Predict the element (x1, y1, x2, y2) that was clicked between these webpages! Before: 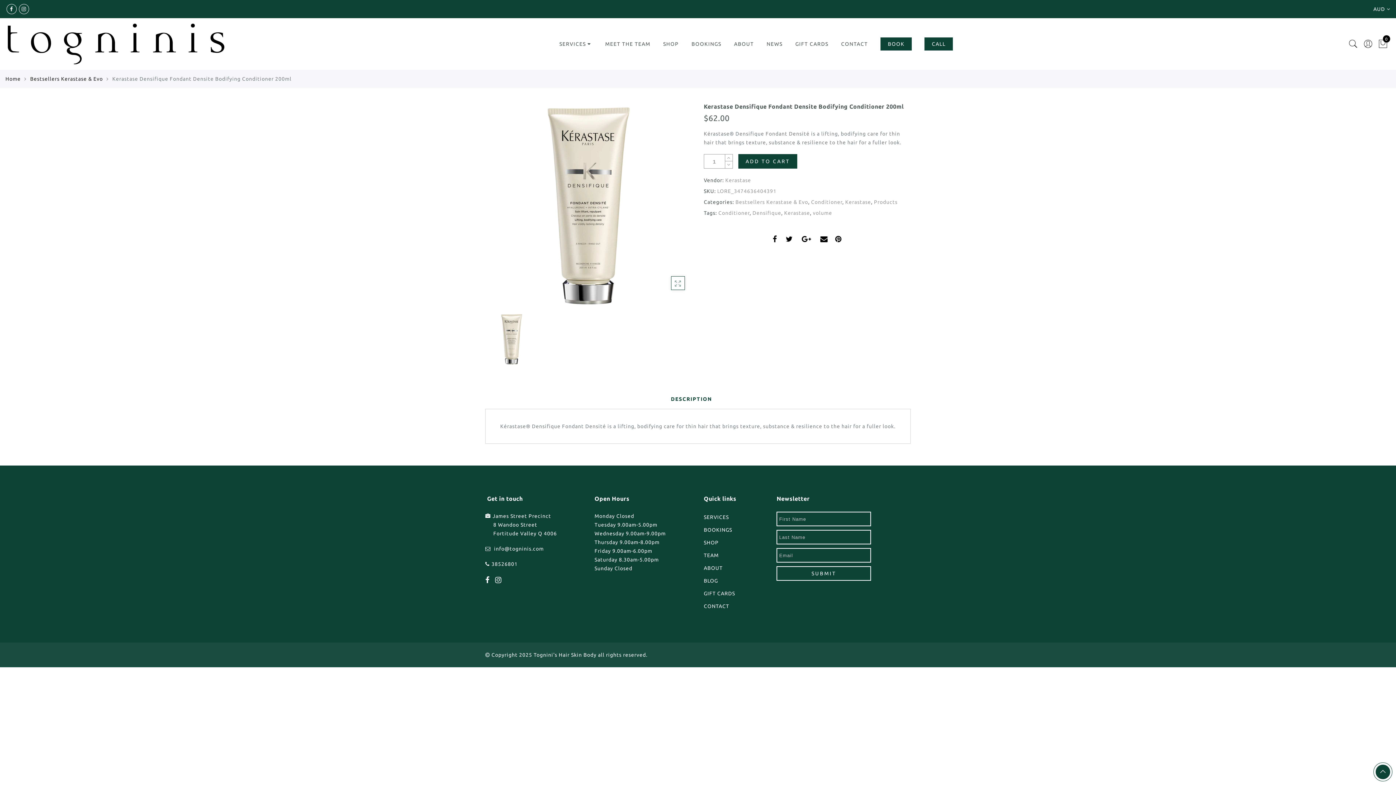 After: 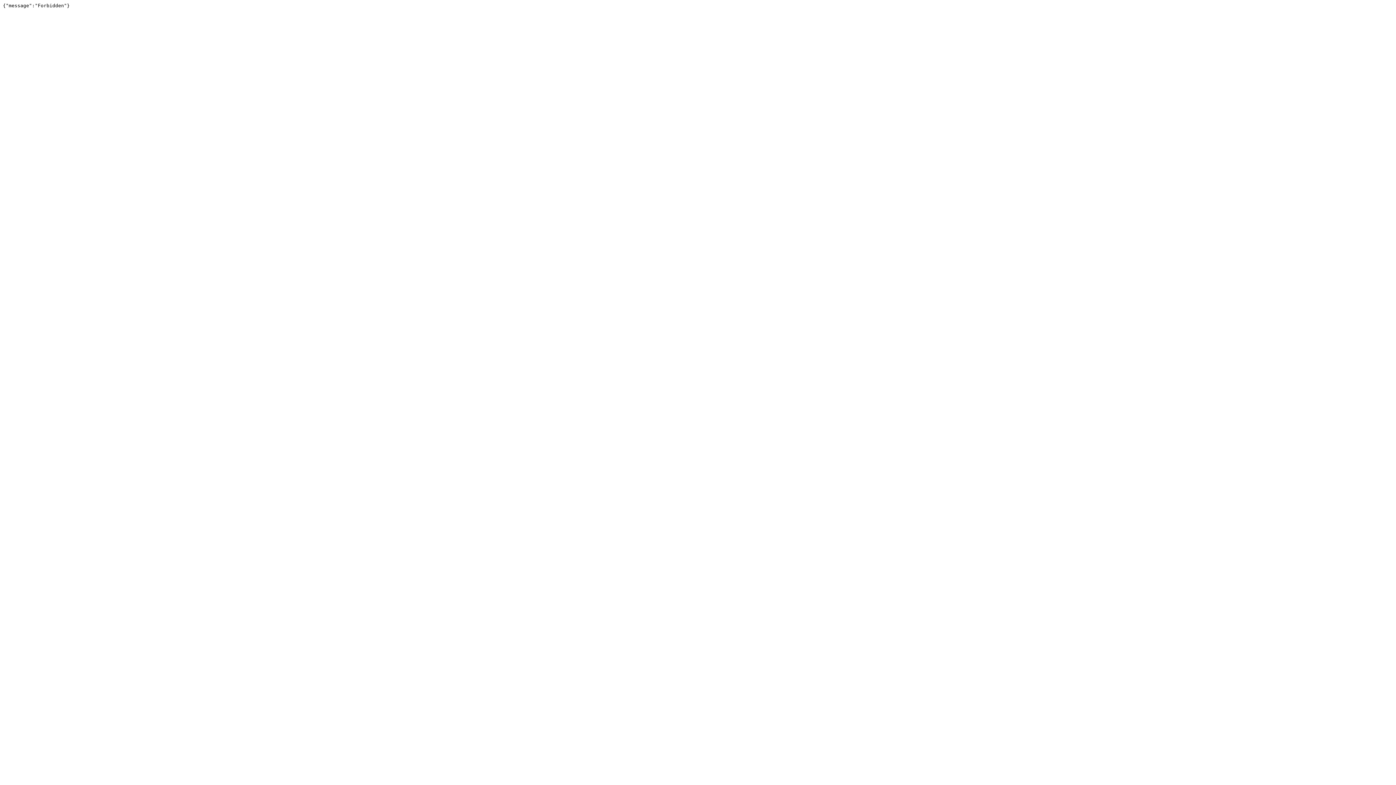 Action: label: GIFT CARDS bbox: (795, 41, 828, 46)